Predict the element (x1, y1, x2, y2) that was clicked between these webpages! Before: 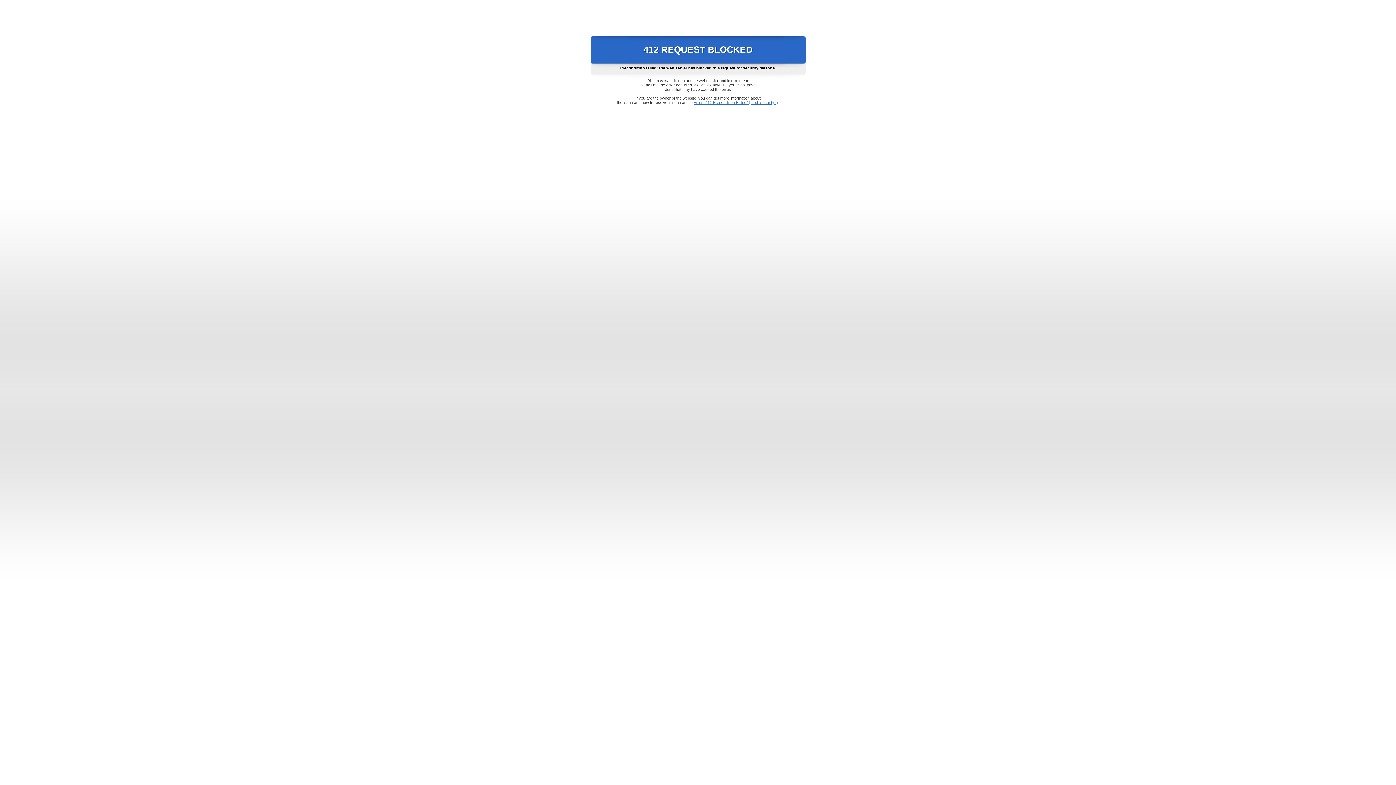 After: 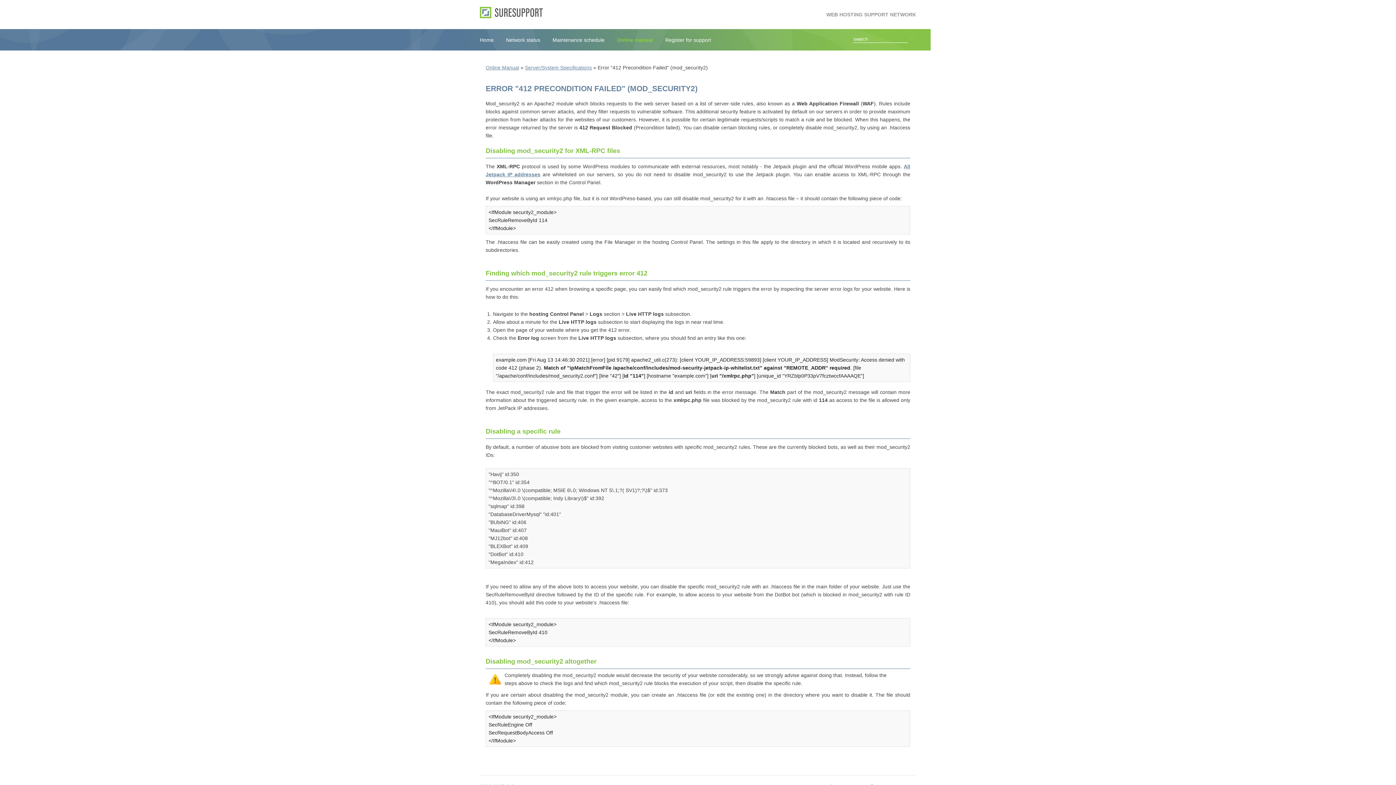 Action: label: Error "412 Precondition Failed" (mod_security2) bbox: (693, 100, 778, 104)